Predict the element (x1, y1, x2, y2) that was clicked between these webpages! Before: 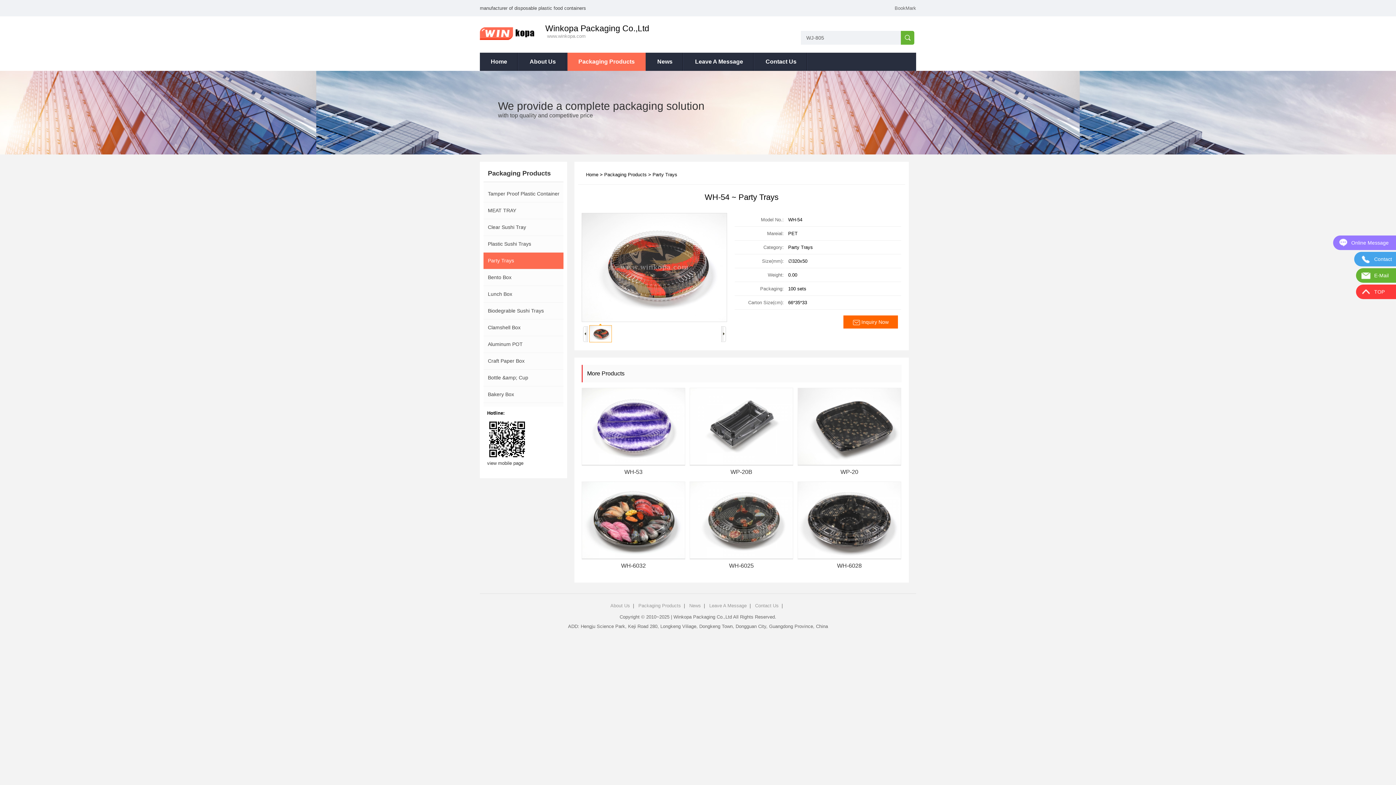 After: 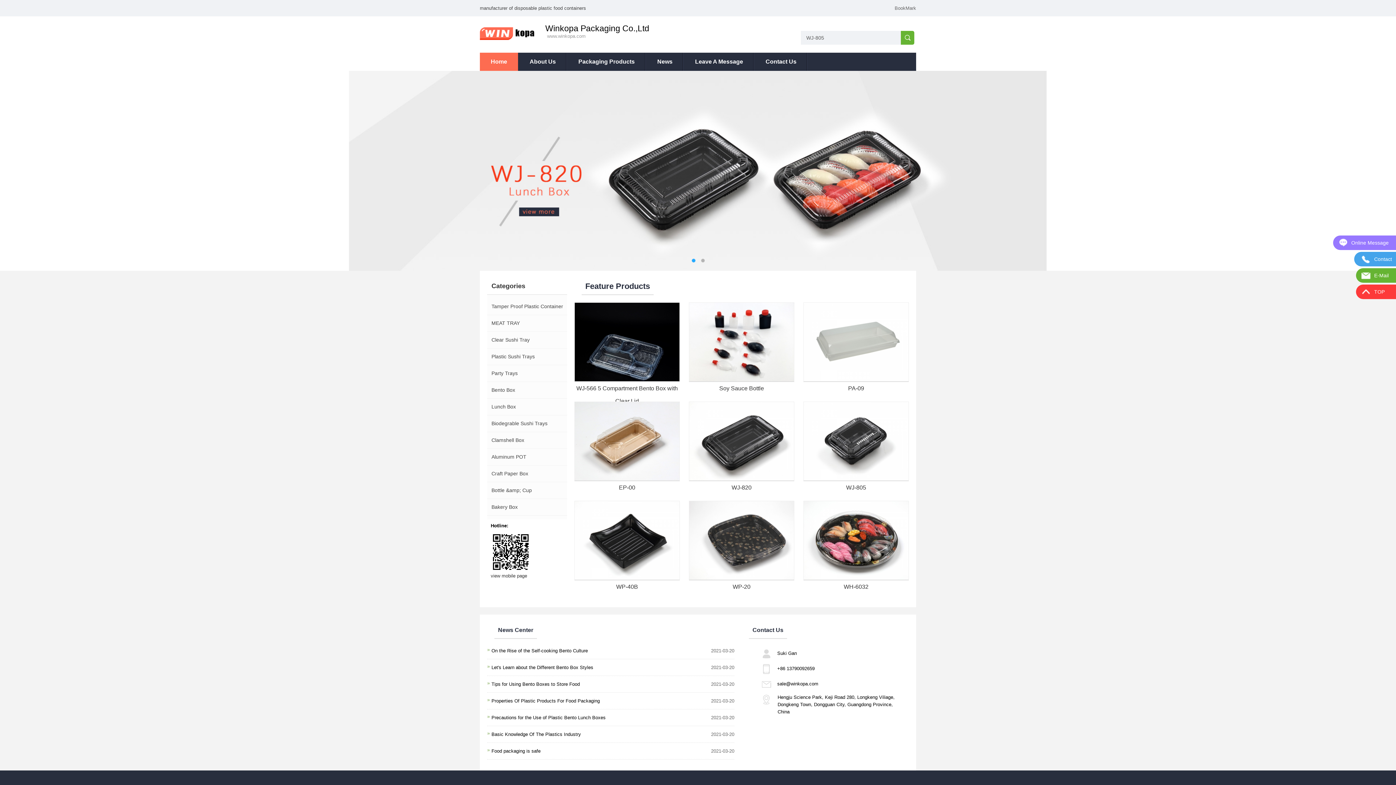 Action: label: Home bbox: (586, 172, 598, 177)